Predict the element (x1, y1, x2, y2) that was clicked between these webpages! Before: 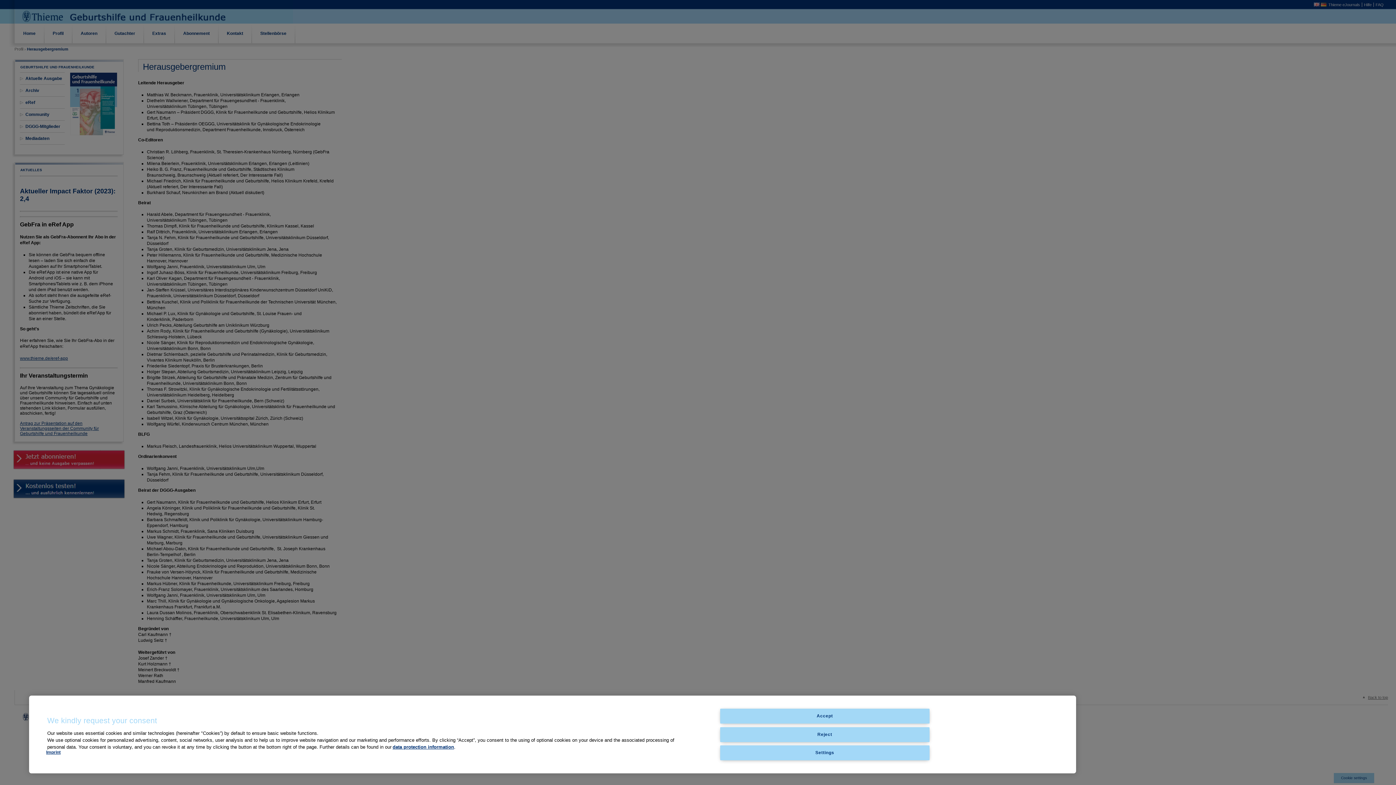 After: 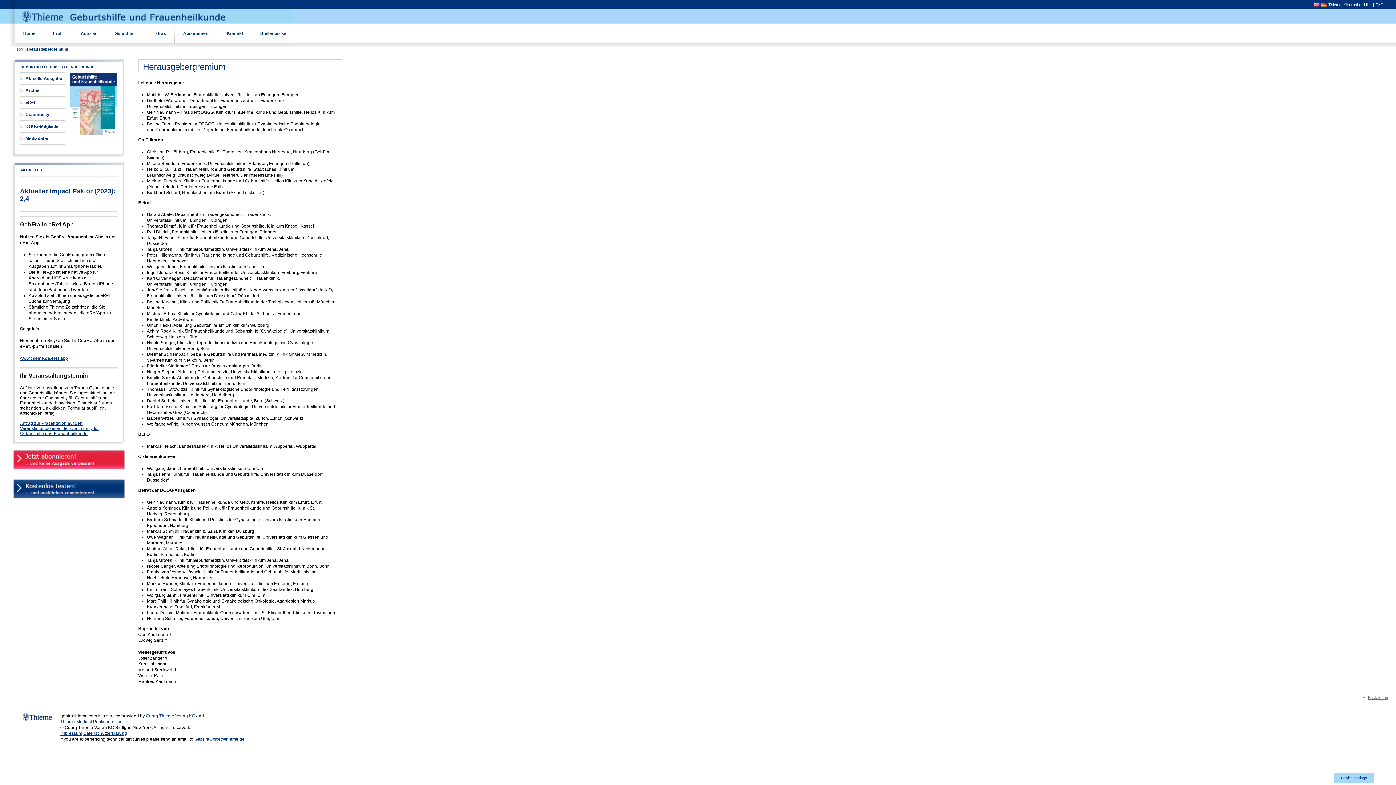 Action: label: Accept bbox: (720, 709, 929, 724)